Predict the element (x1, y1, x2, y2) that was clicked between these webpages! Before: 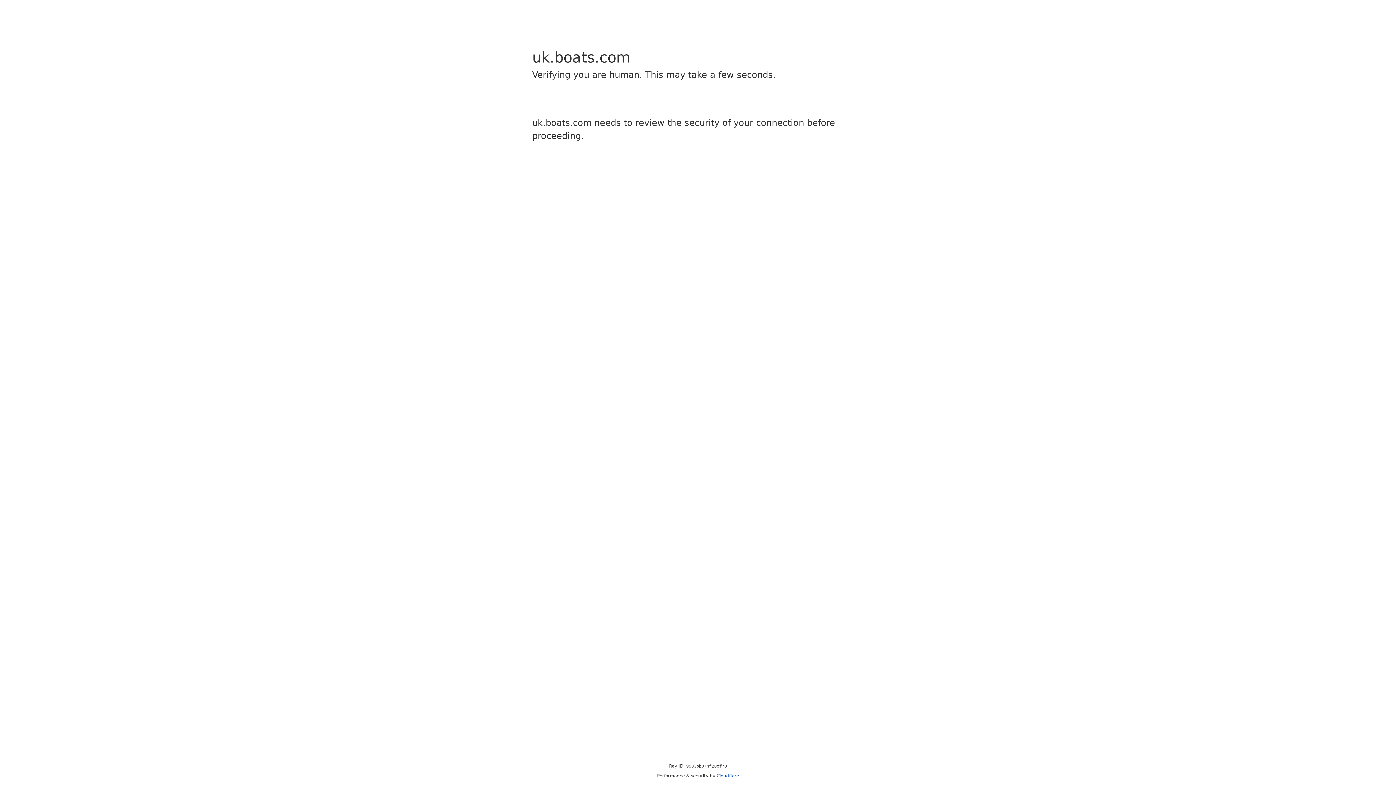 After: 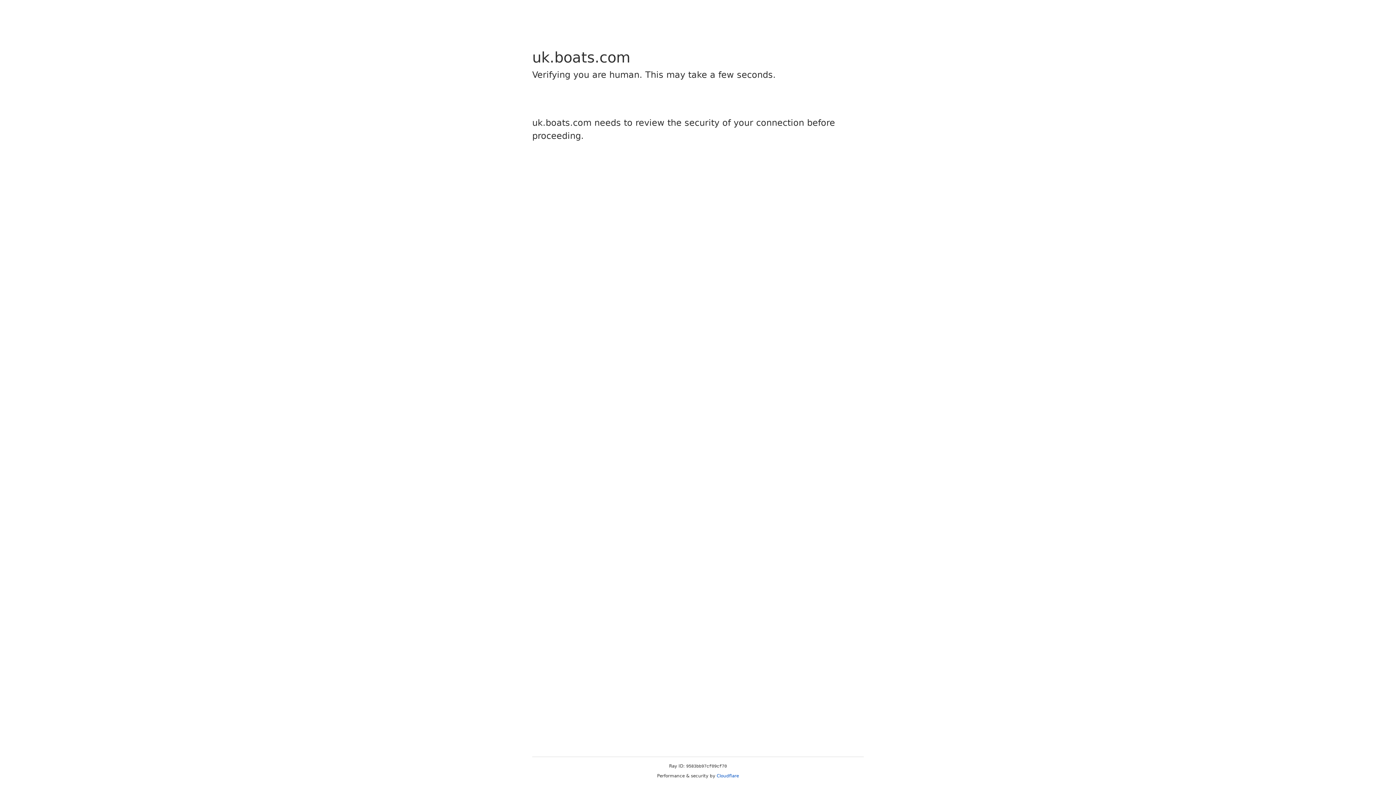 Action: bbox: (716, 773, 739, 778) label: Cloudflare